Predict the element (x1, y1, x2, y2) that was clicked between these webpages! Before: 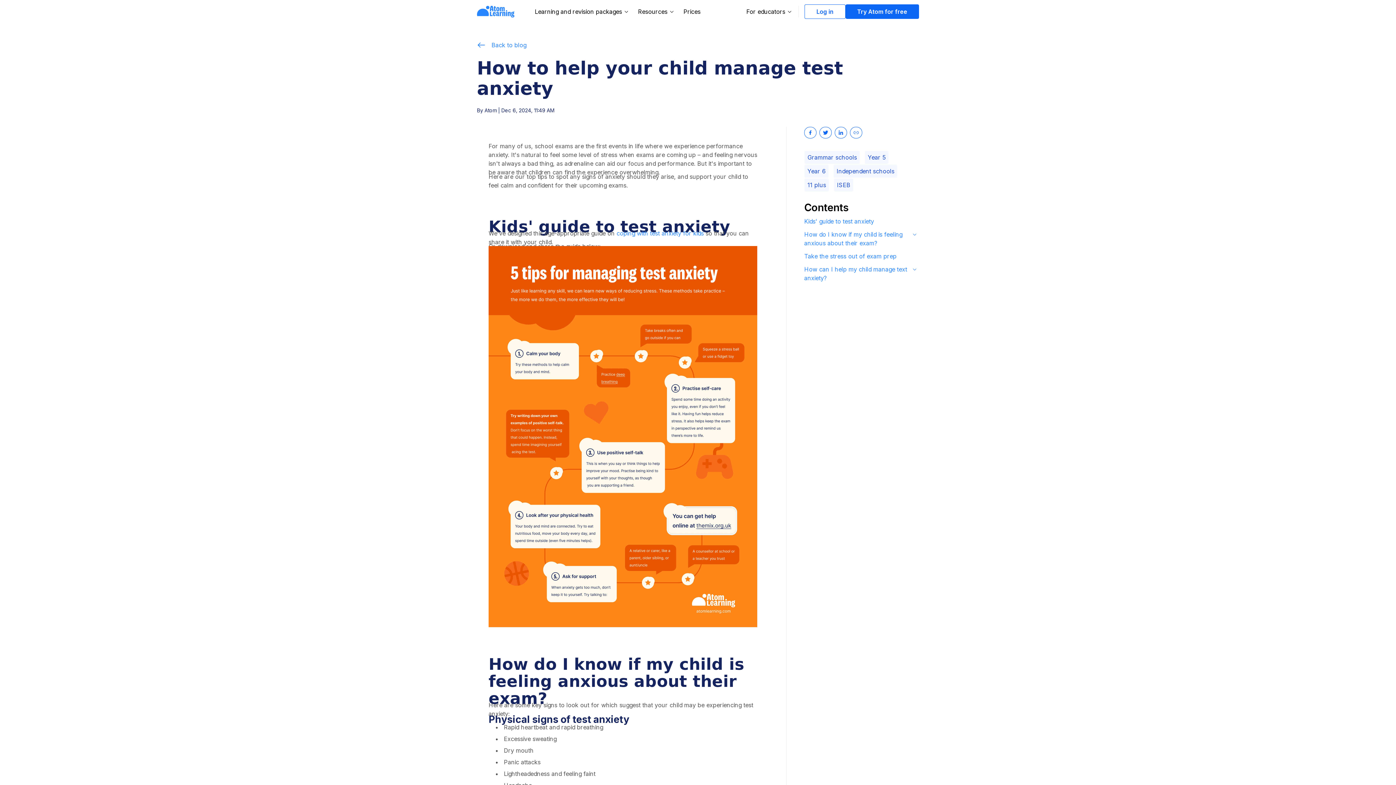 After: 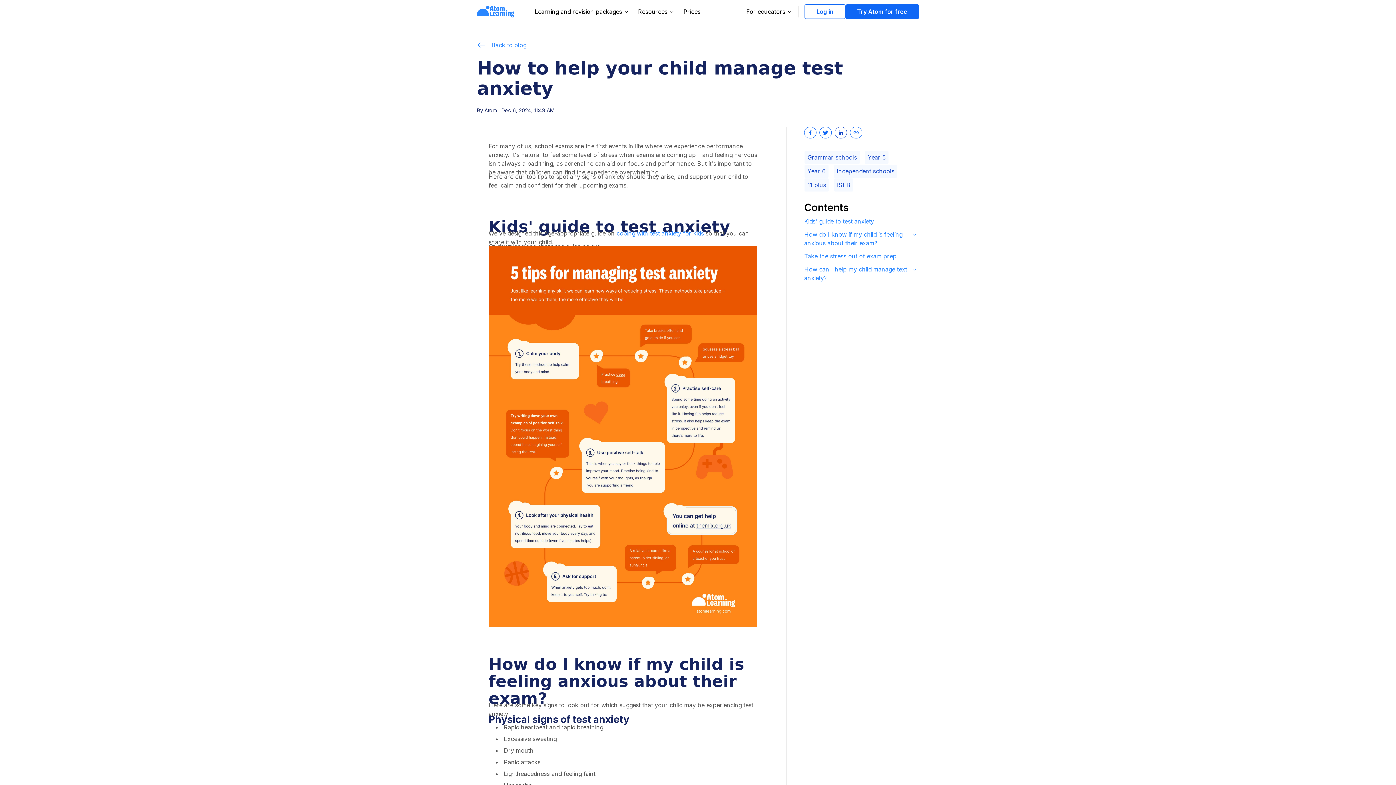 Action: bbox: (834, 126, 847, 138)